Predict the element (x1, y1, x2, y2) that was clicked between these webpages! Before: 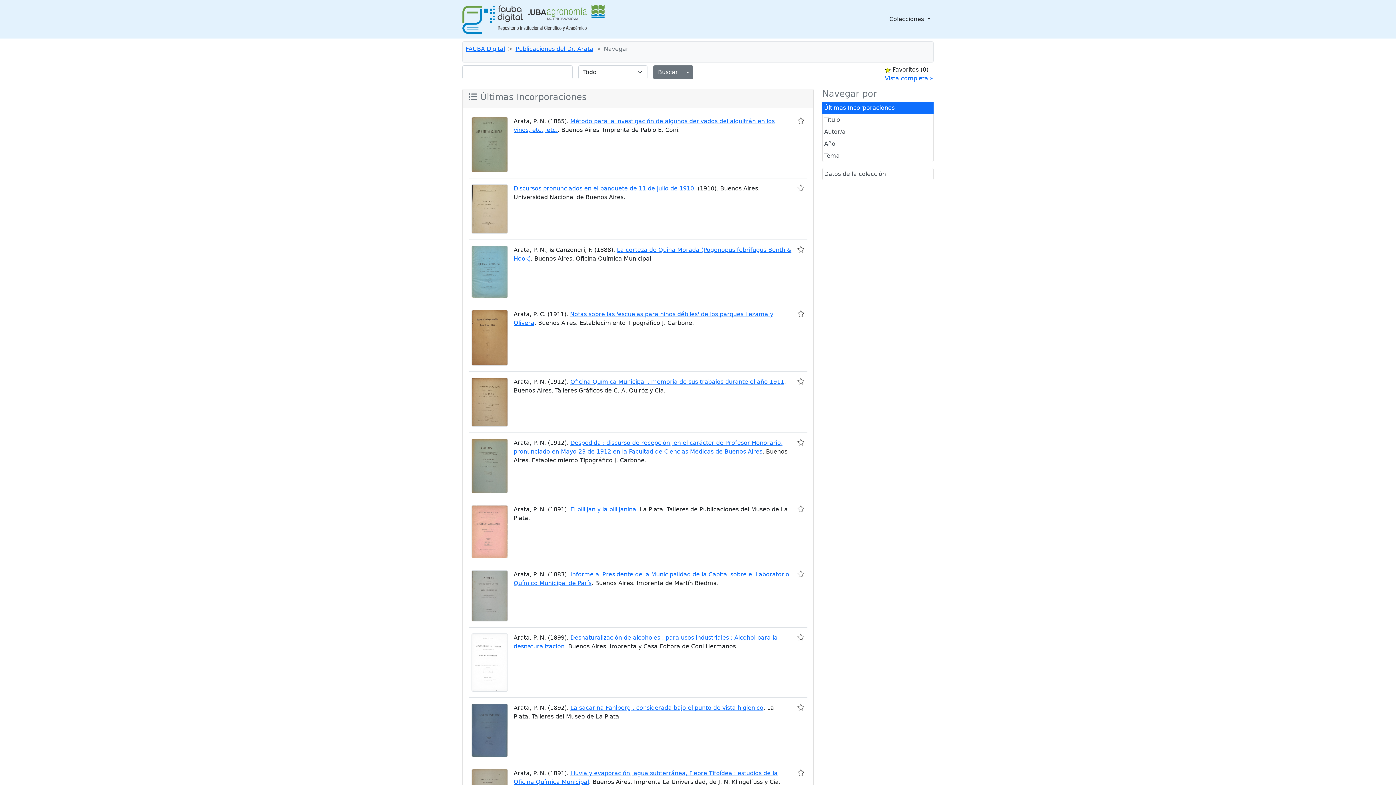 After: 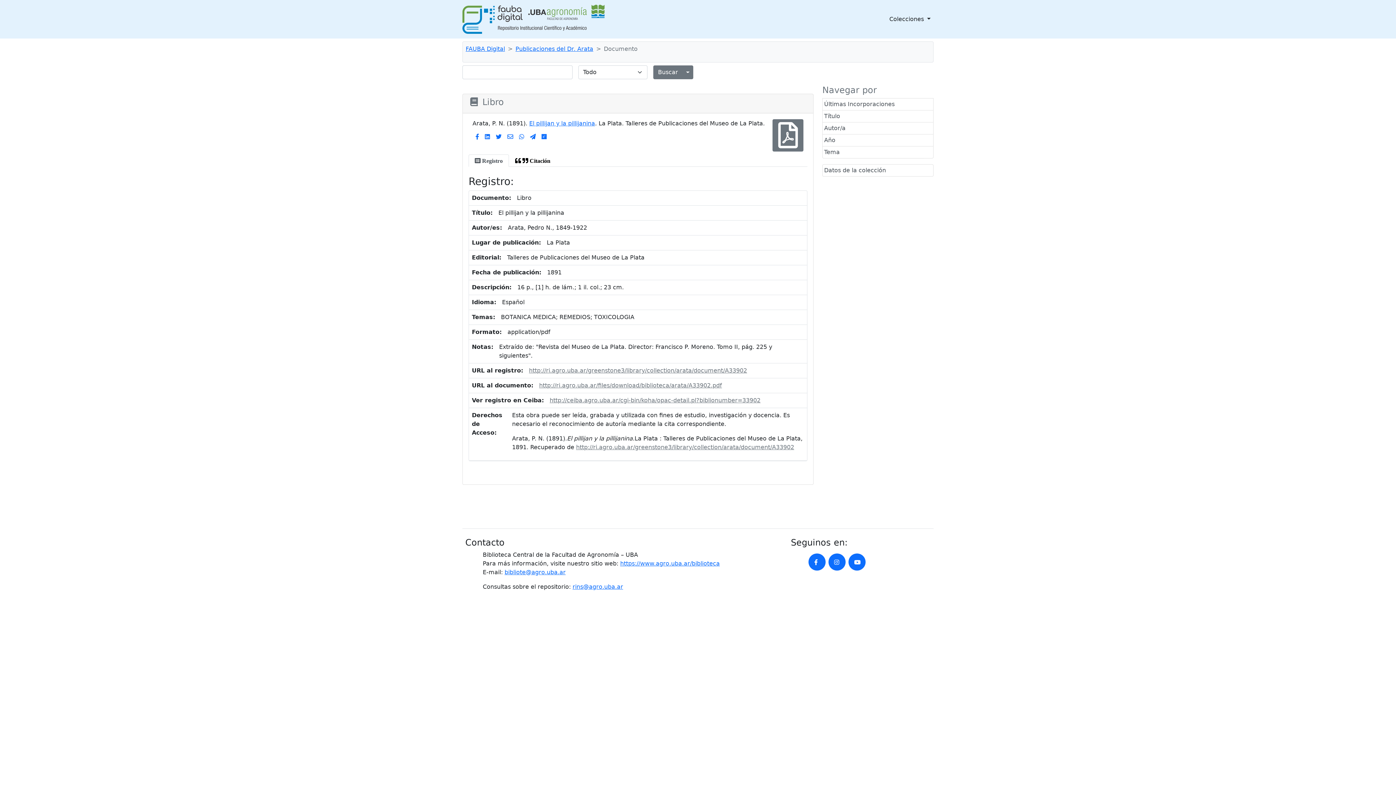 Action: bbox: (570, 506, 636, 513) label: El pillijan y la pillijanina